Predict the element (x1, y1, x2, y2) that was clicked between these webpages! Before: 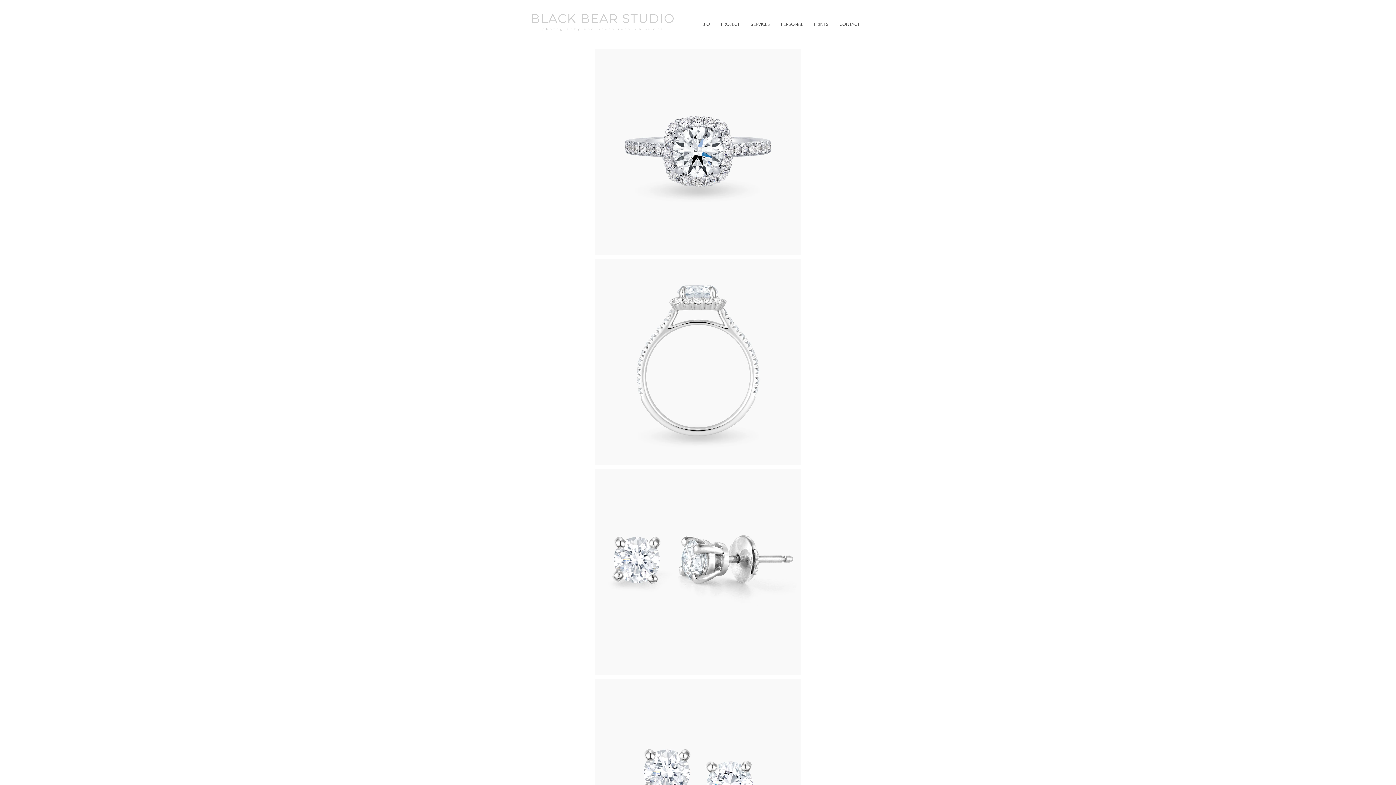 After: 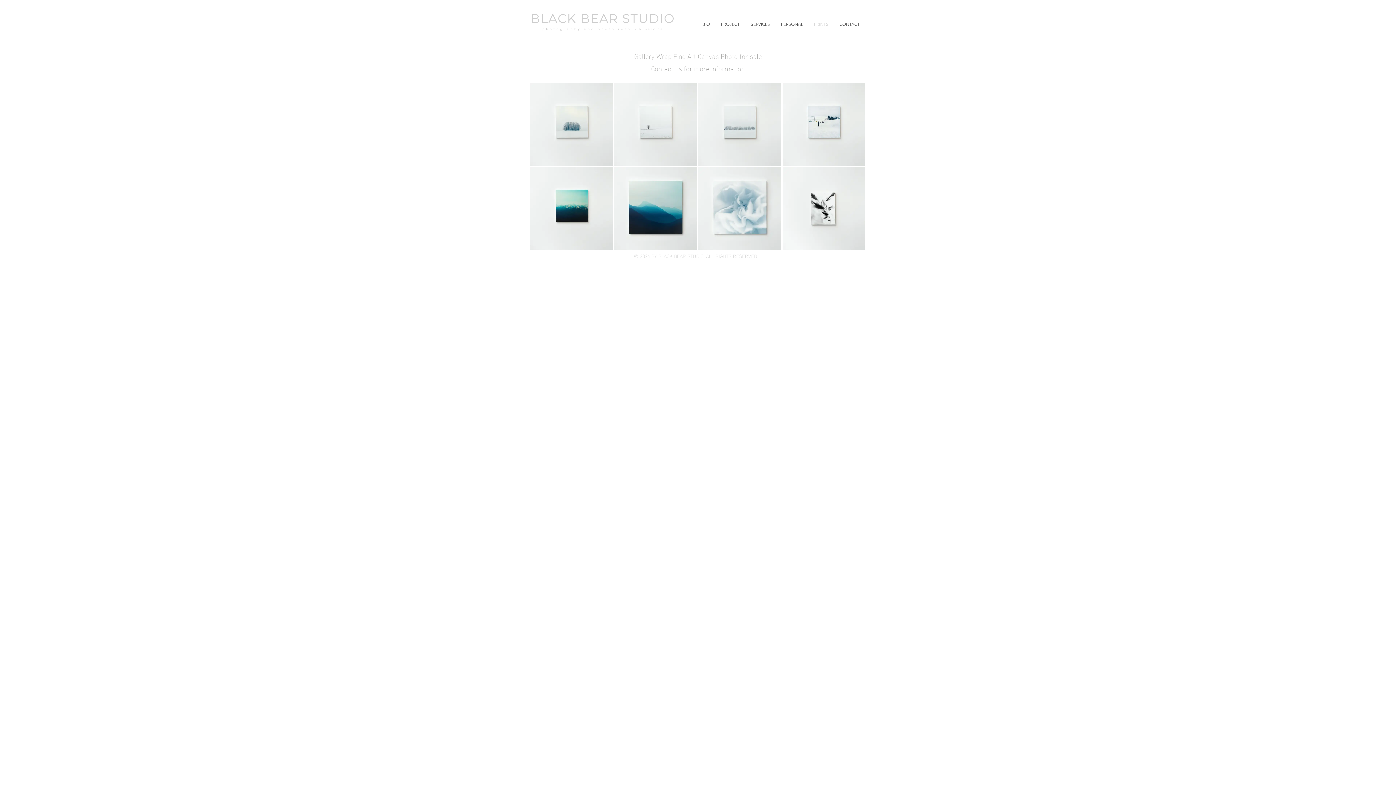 Action: label: PRINTS bbox: (808, 16, 834, 32)